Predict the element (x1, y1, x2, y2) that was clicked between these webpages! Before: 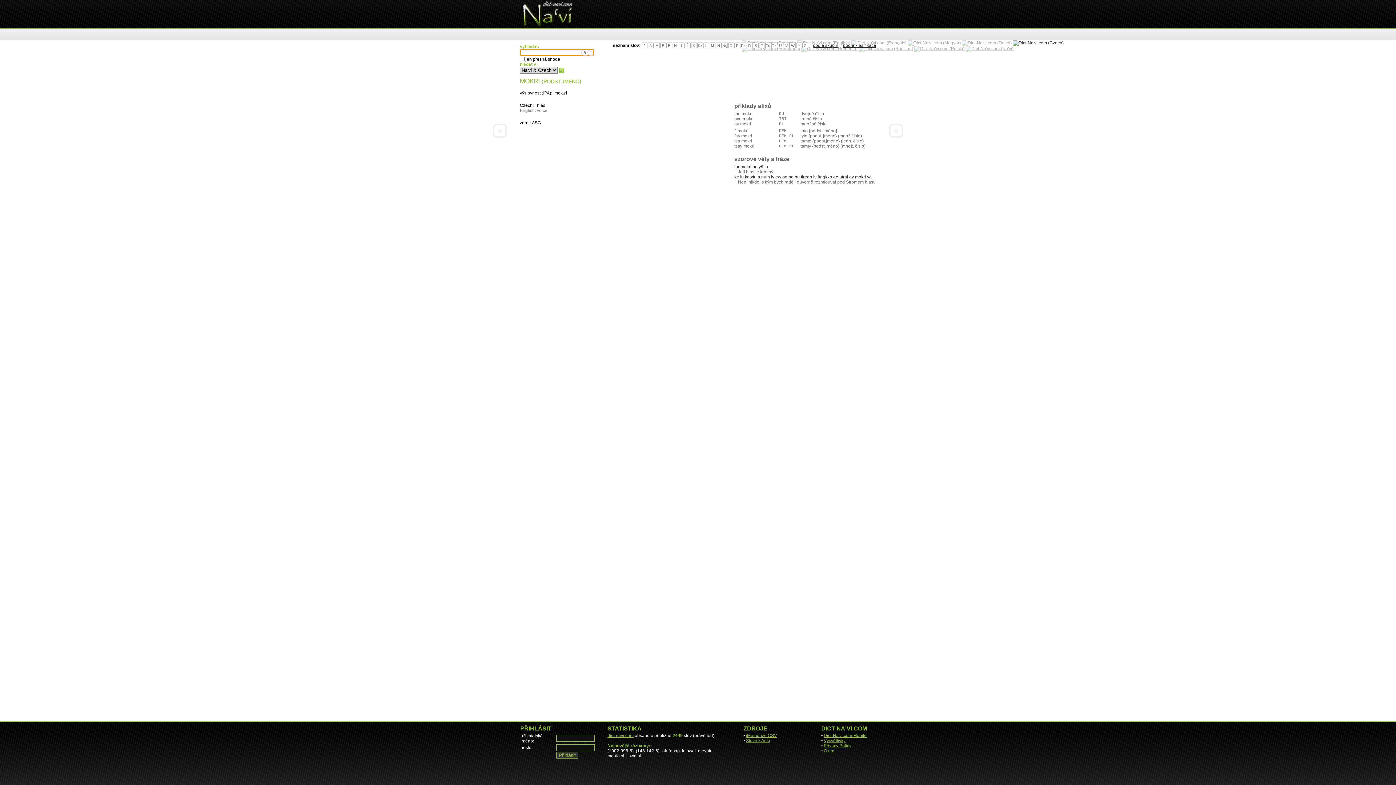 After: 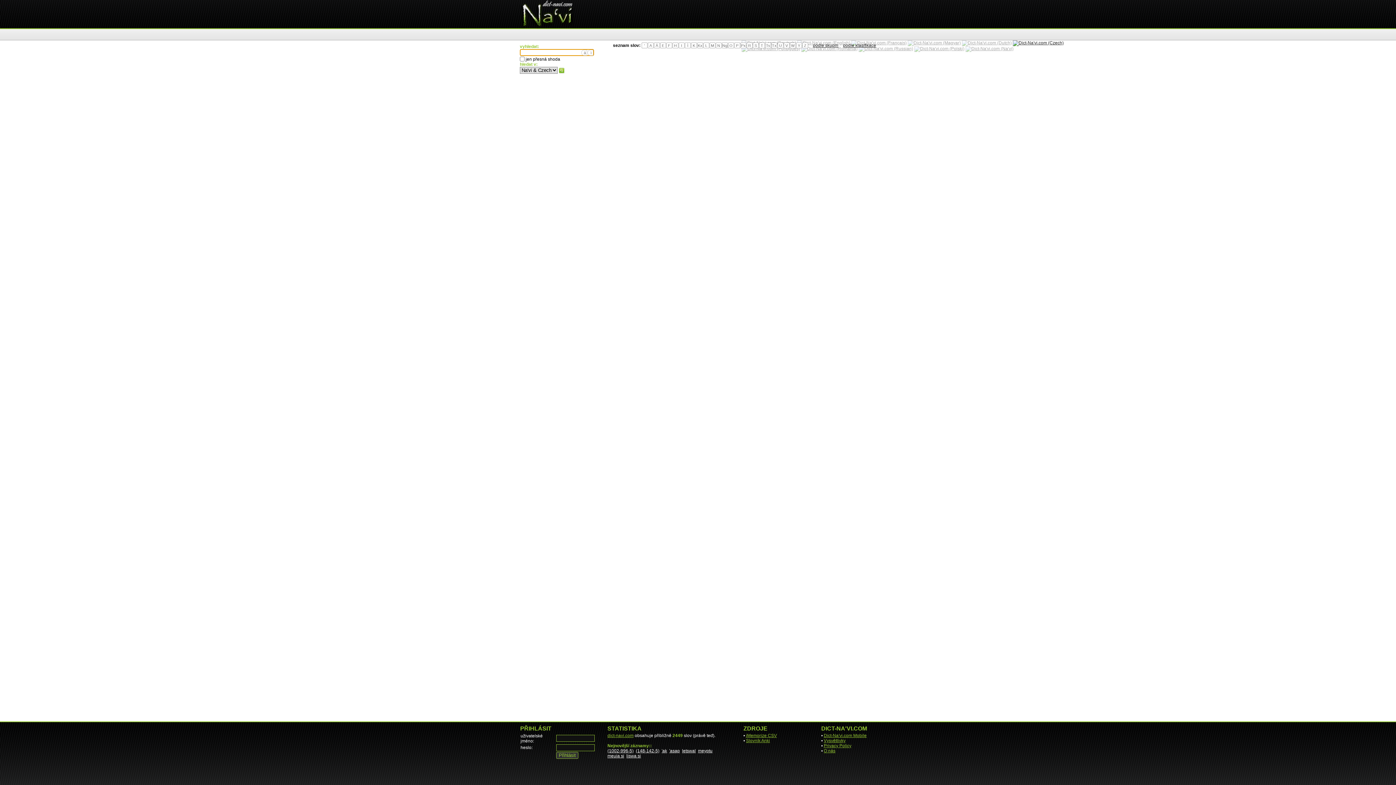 Action: label: hledat bbox: (558, 67, 564, 73)